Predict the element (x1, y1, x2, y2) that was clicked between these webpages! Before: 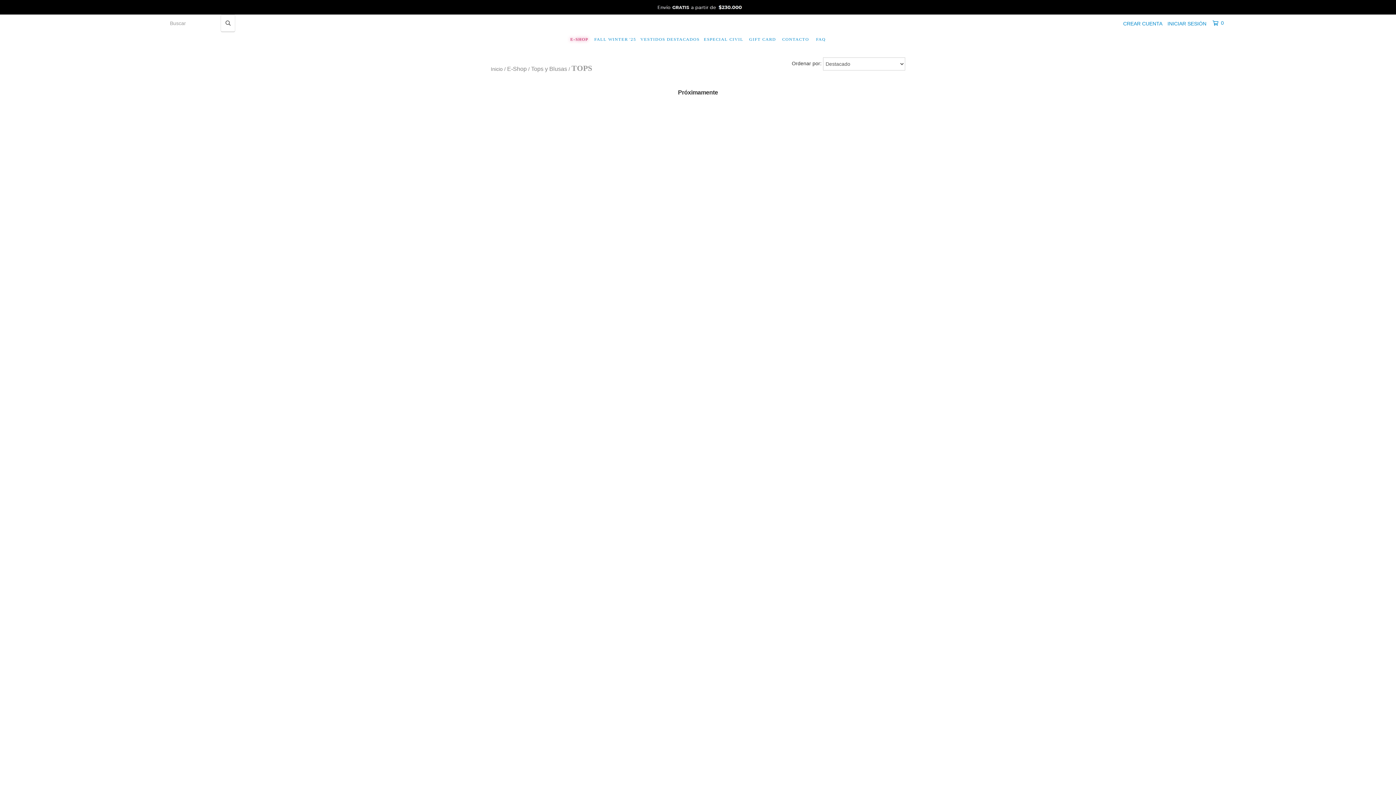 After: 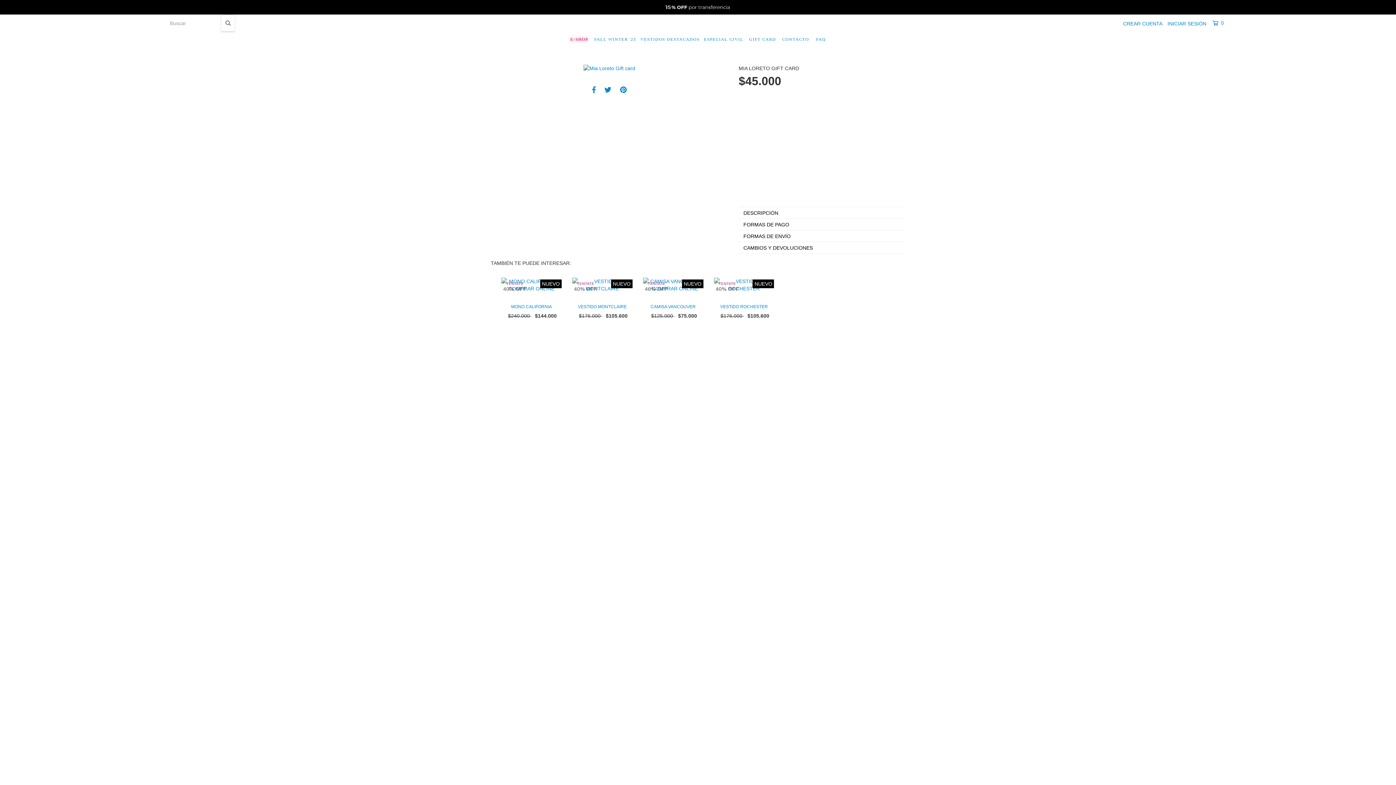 Action: bbox: (745, 32, 779, 46) label: GIFT CARD